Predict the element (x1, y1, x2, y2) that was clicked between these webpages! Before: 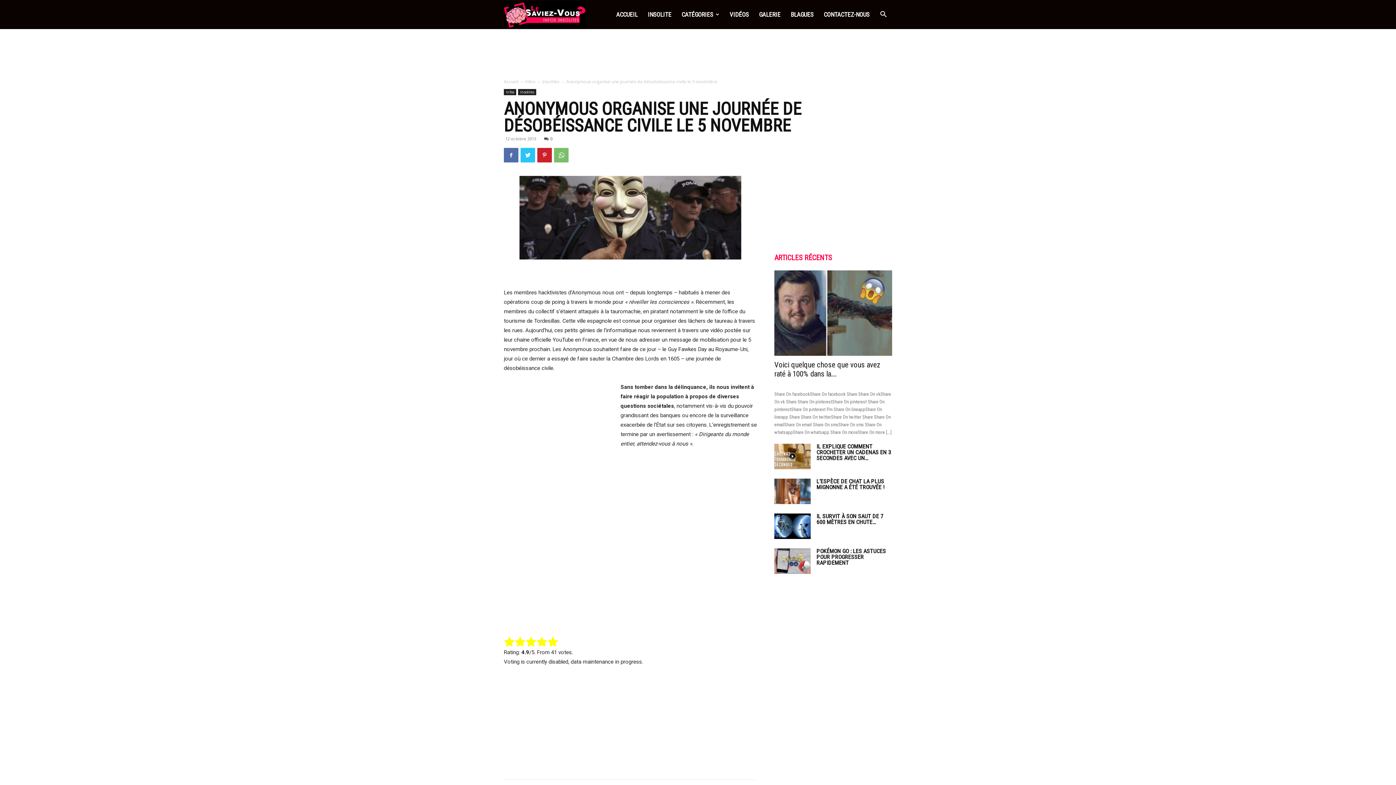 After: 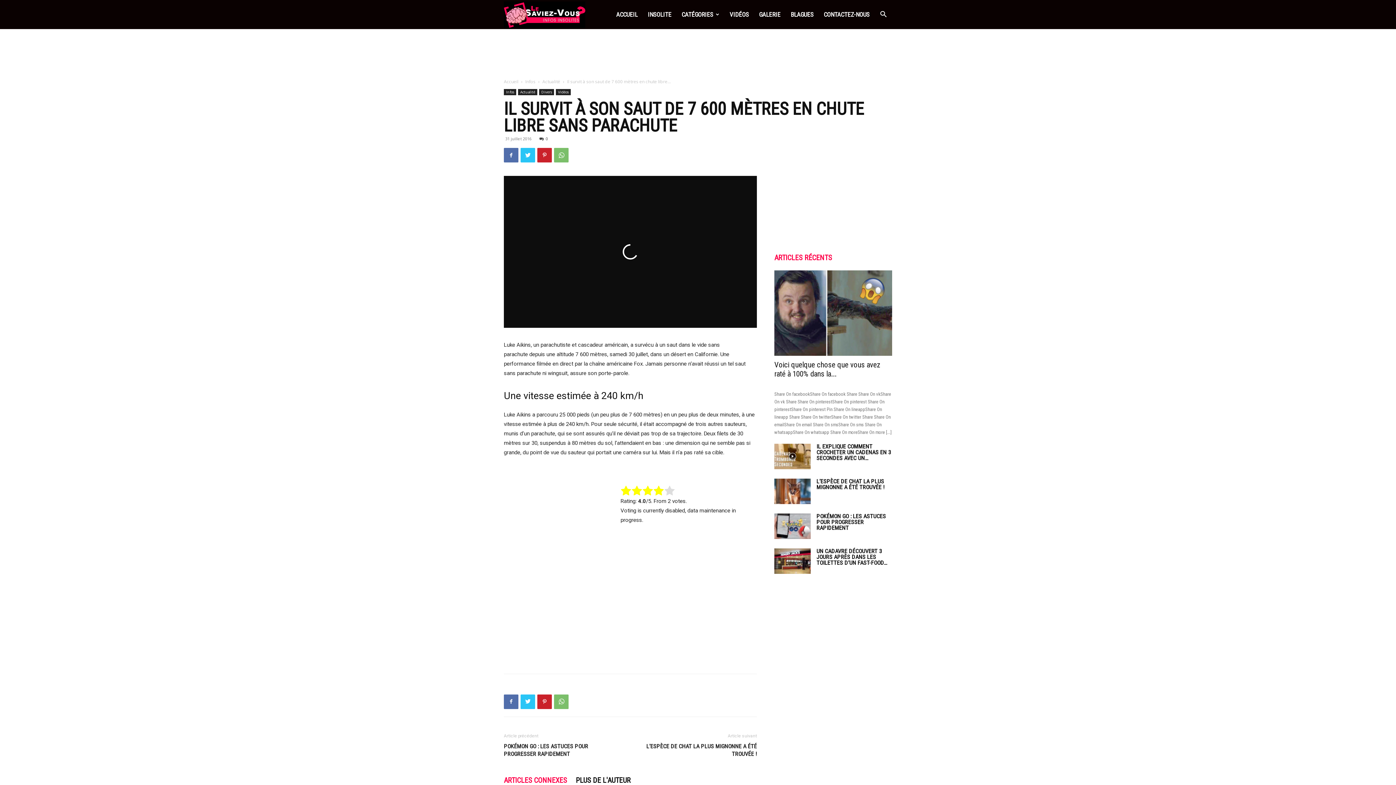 Action: label: IL SURVIT À SON SAUT DE 7 600 MÈTRES EN CHUTE... bbox: (816, 513, 883, 525)